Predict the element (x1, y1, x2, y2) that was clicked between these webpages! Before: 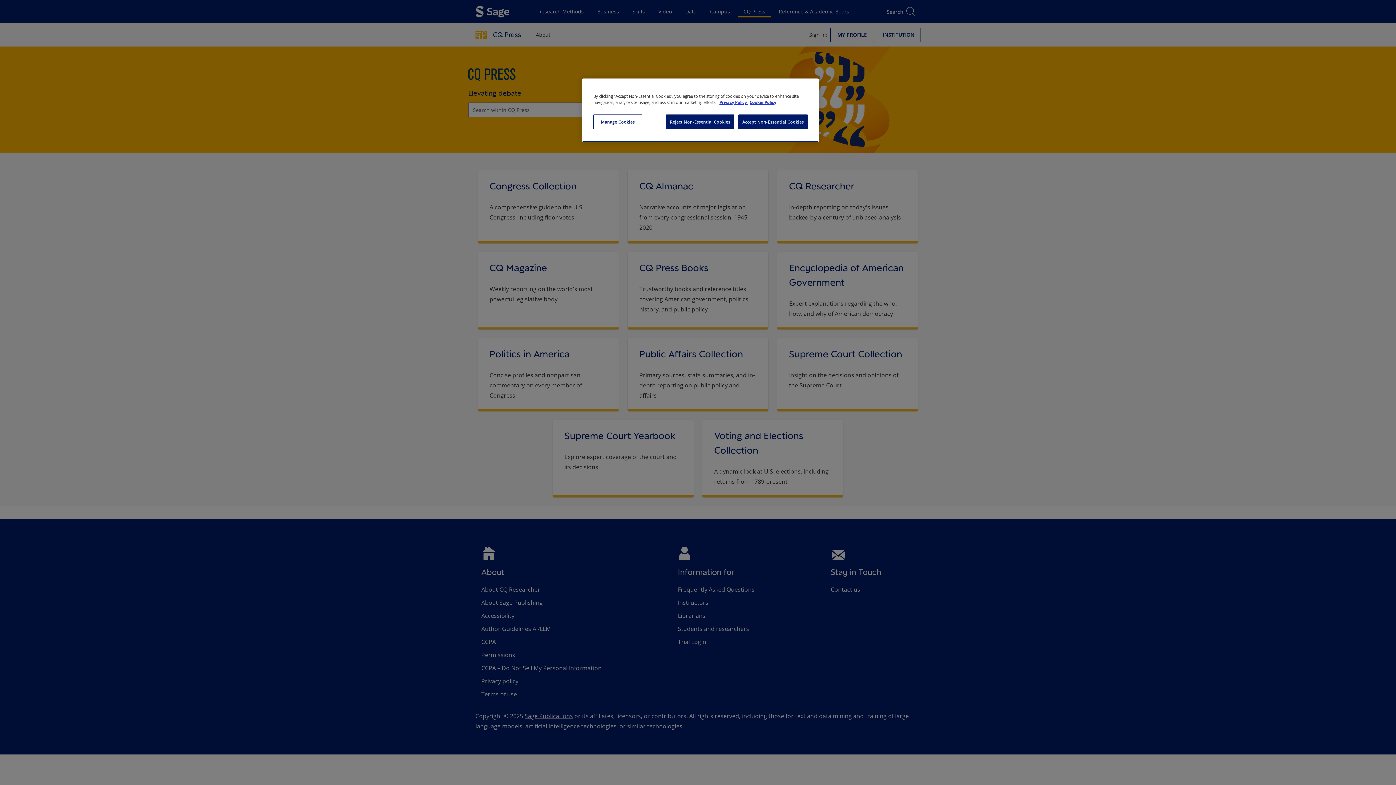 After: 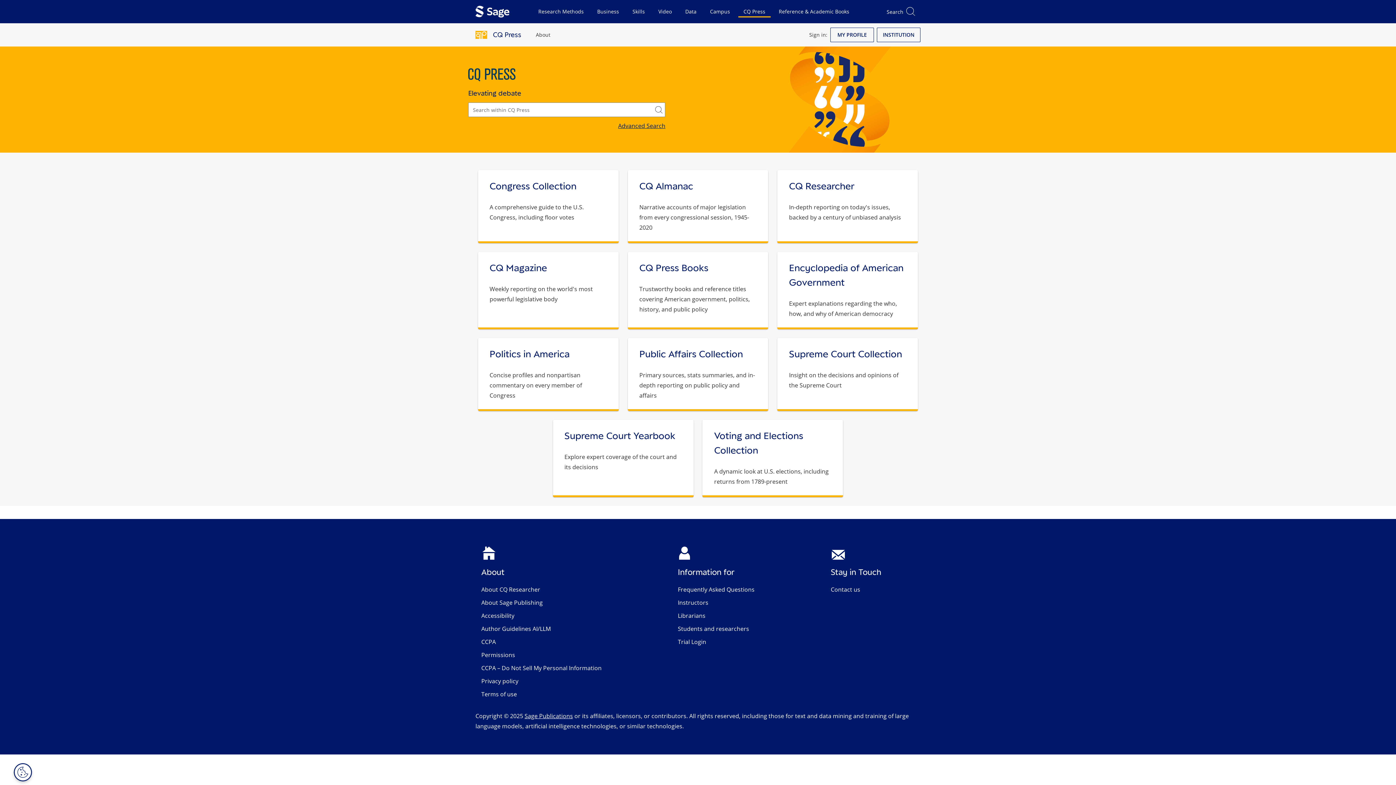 Action: bbox: (738, 114, 808, 129) label: Accept Non-Essential Cookies